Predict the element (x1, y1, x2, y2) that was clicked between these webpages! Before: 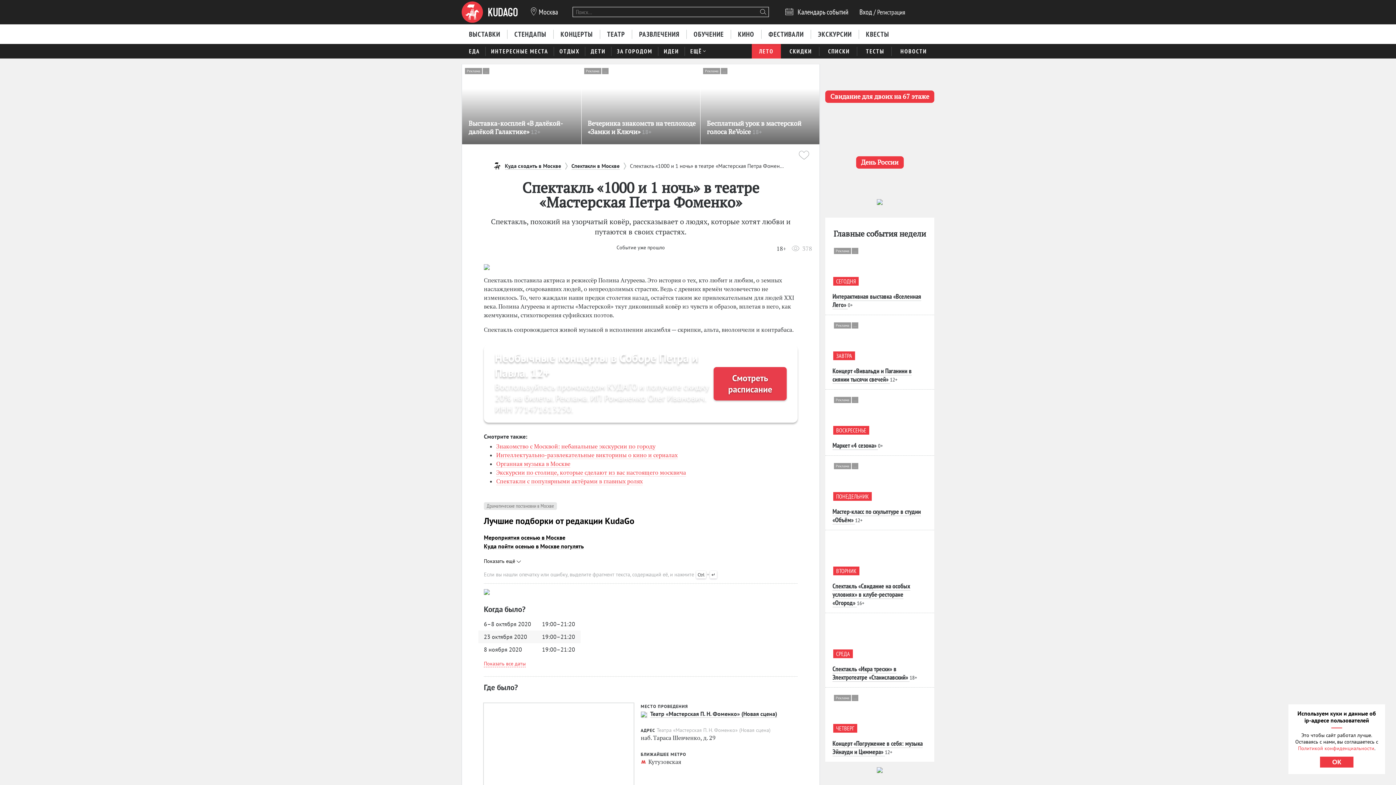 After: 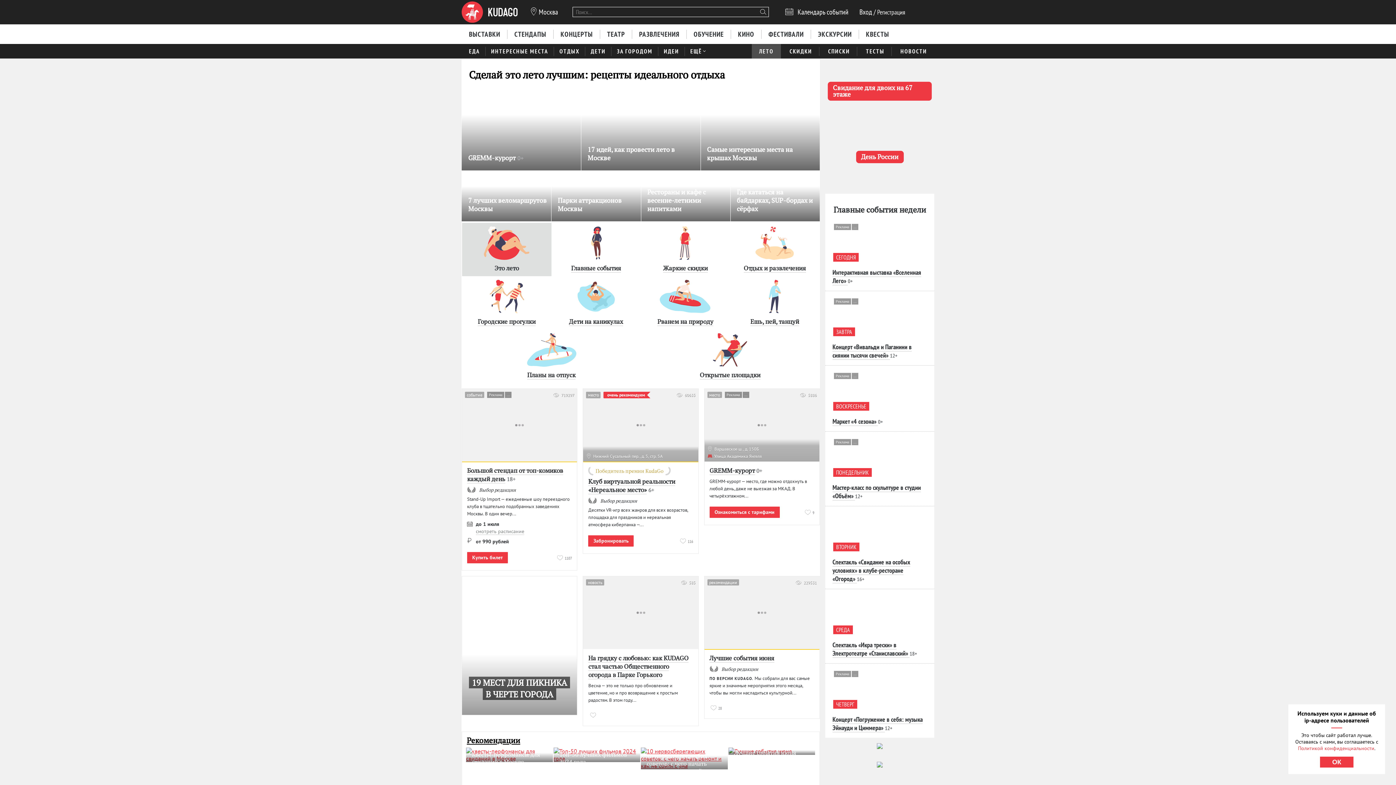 Action: label: ЛЕТО bbox: (752, 43, 781, 58)